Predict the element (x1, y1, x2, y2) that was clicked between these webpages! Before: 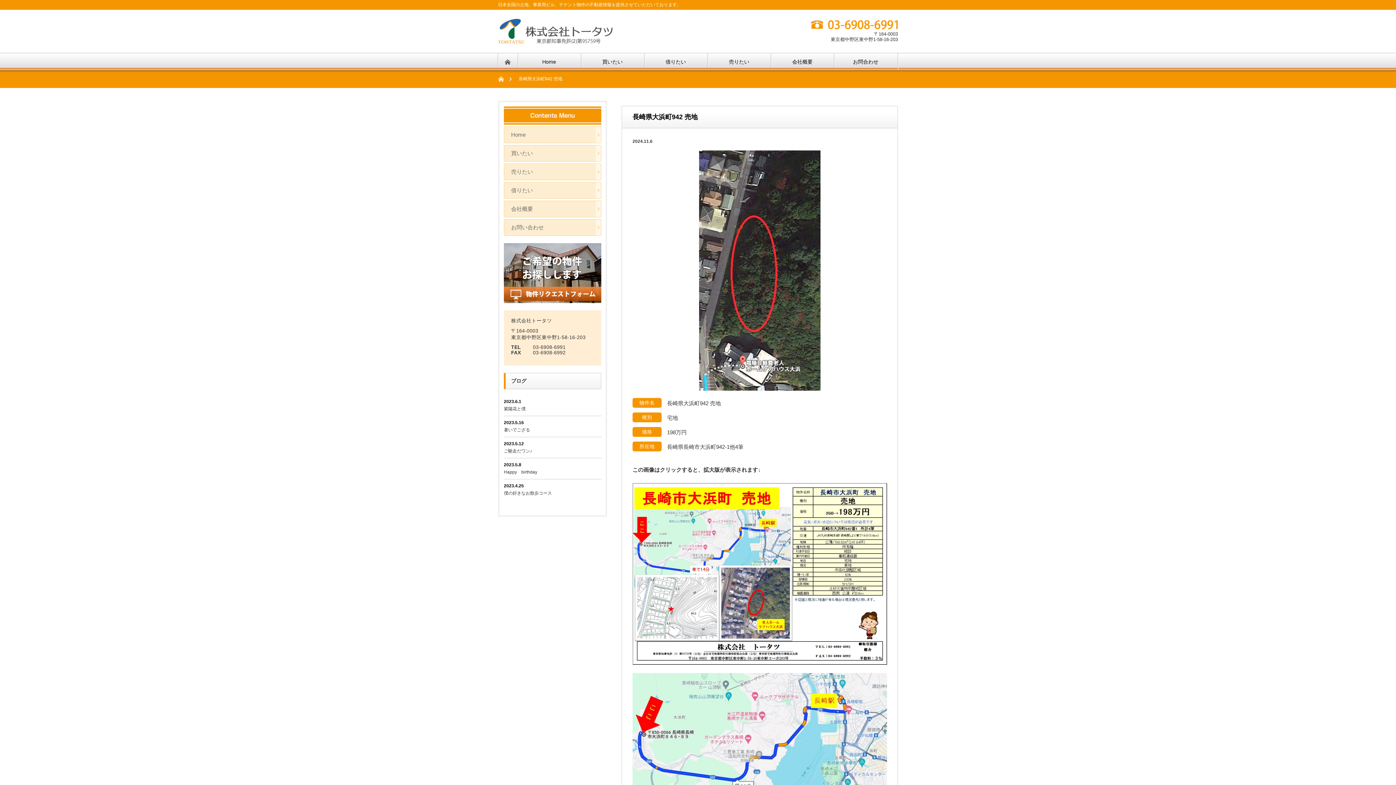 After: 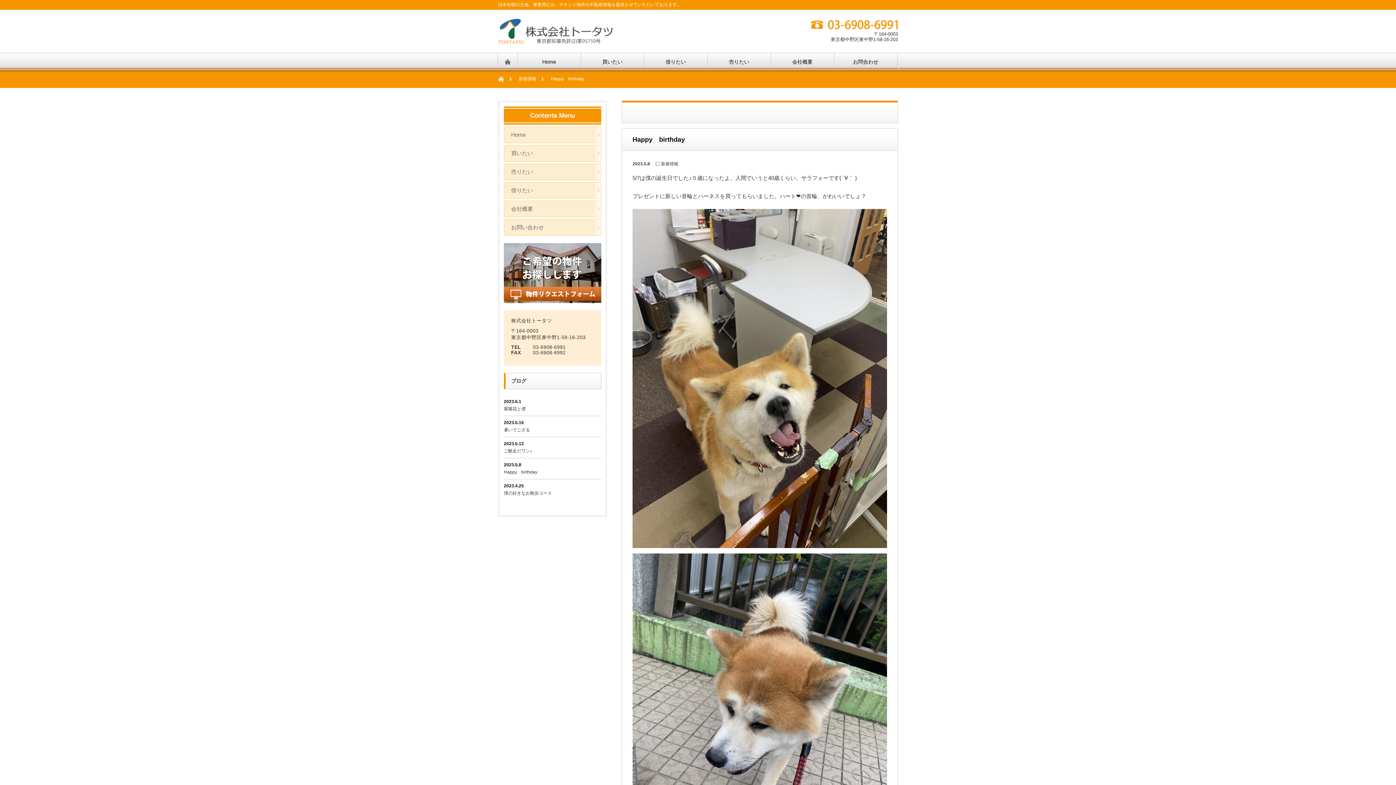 Action: label: Happy　birthday　 bbox: (504, 469, 541, 474)